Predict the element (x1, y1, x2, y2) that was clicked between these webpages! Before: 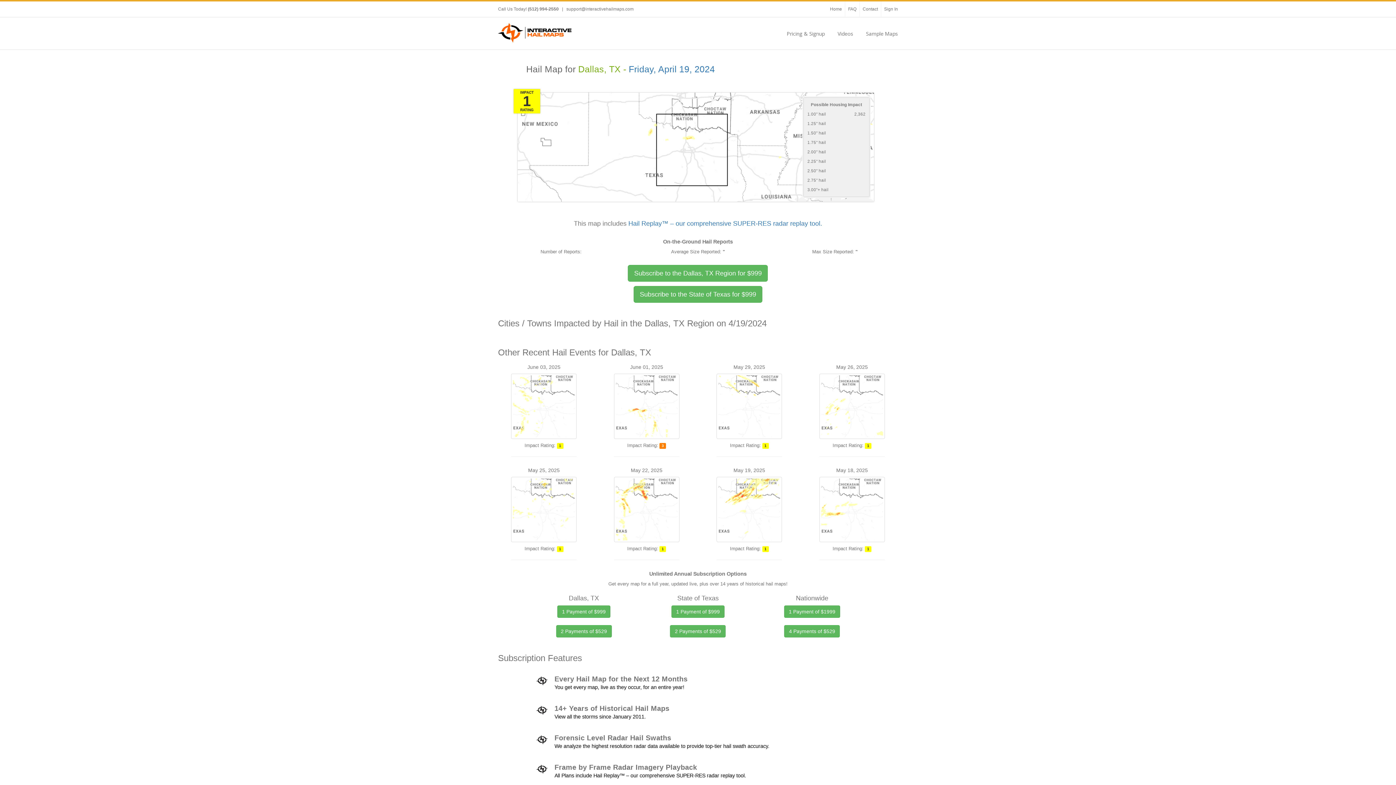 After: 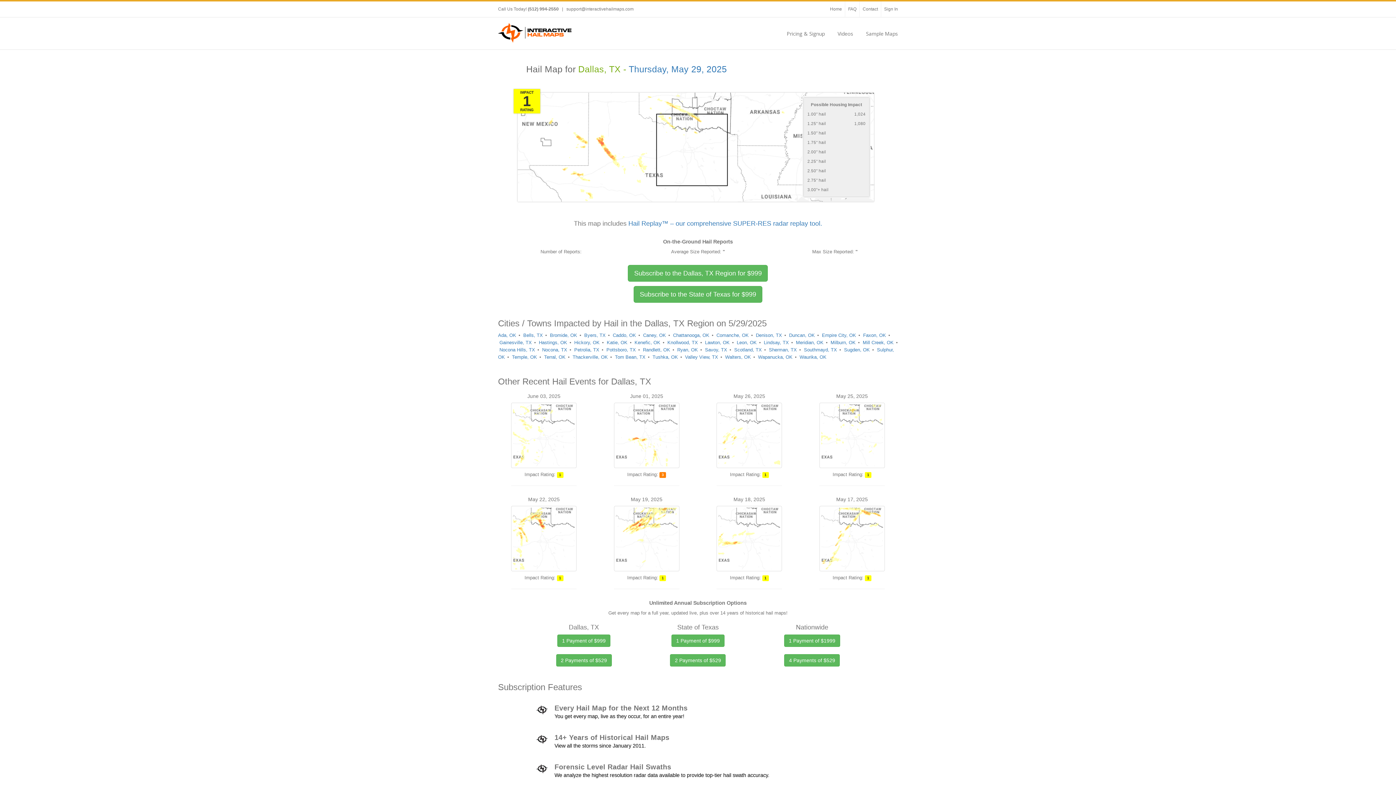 Action: bbox: (716, 403, 782, 408)